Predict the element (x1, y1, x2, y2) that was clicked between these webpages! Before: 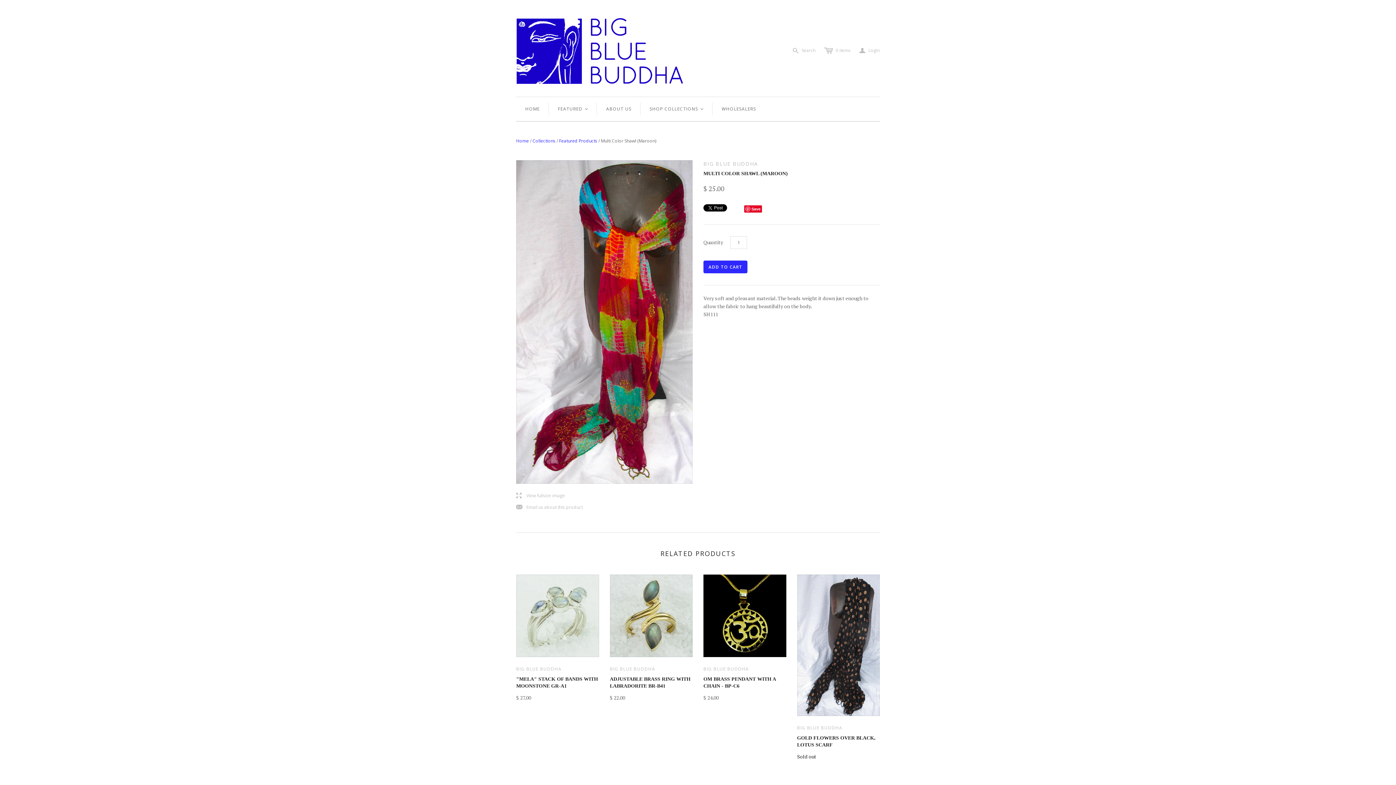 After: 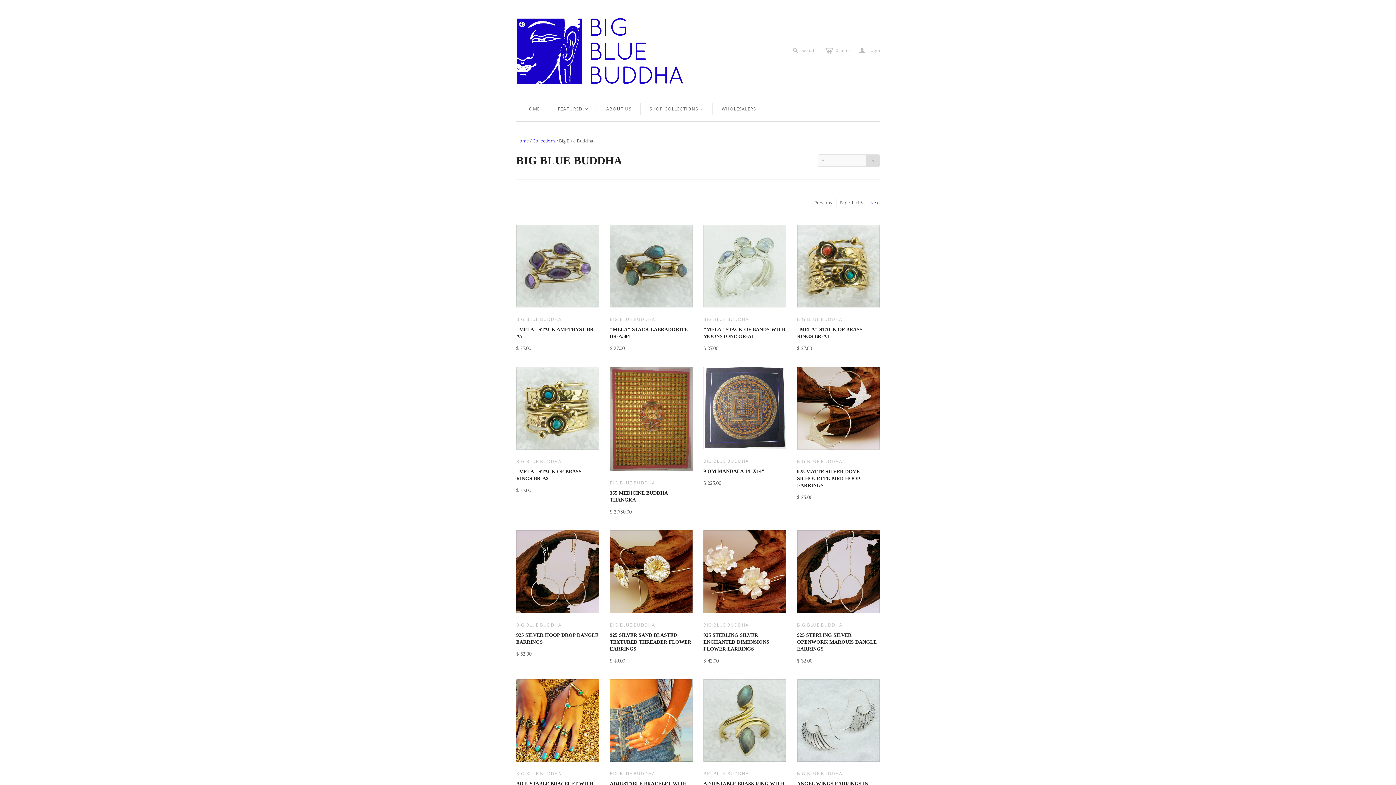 Action: label: BIG BLUE BUDDHA bbox: (516, 666, 561, 672)